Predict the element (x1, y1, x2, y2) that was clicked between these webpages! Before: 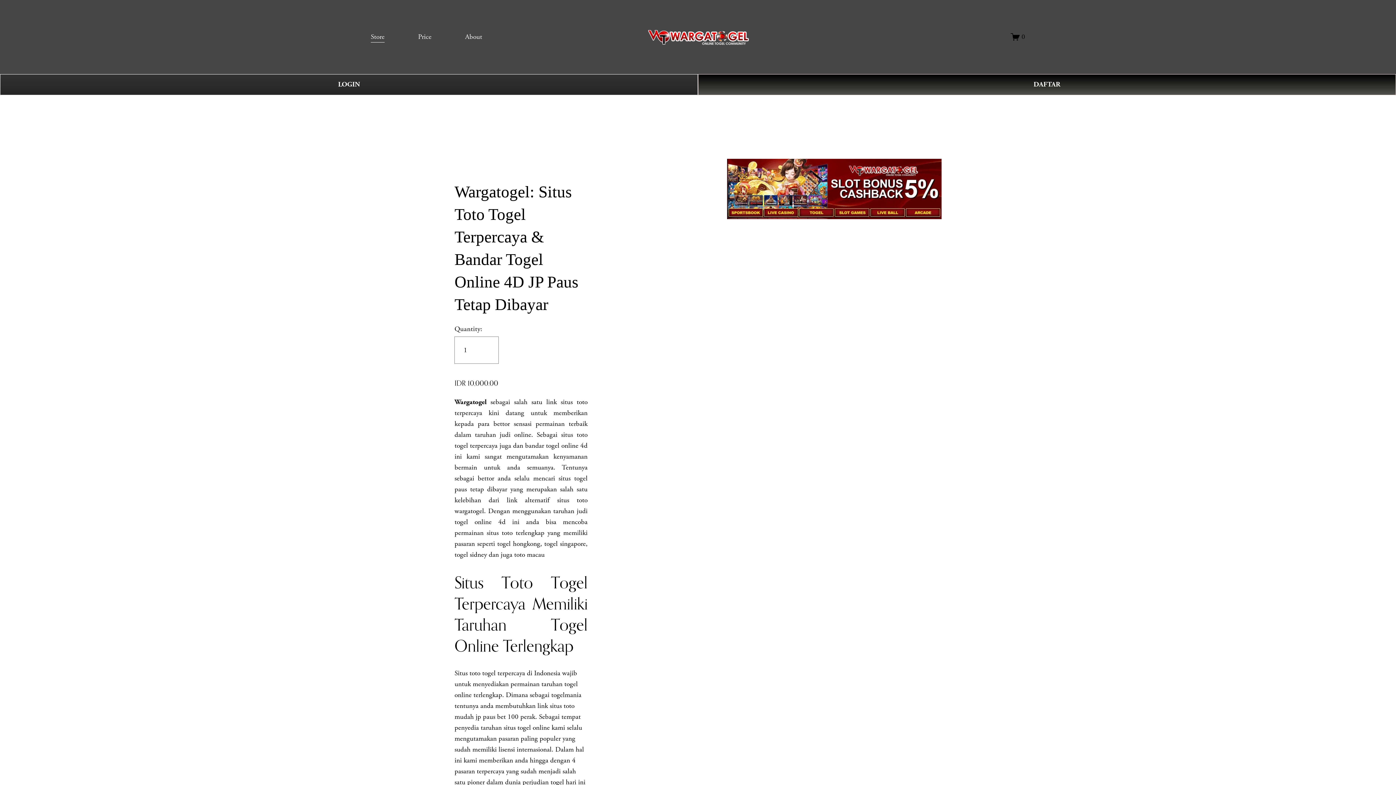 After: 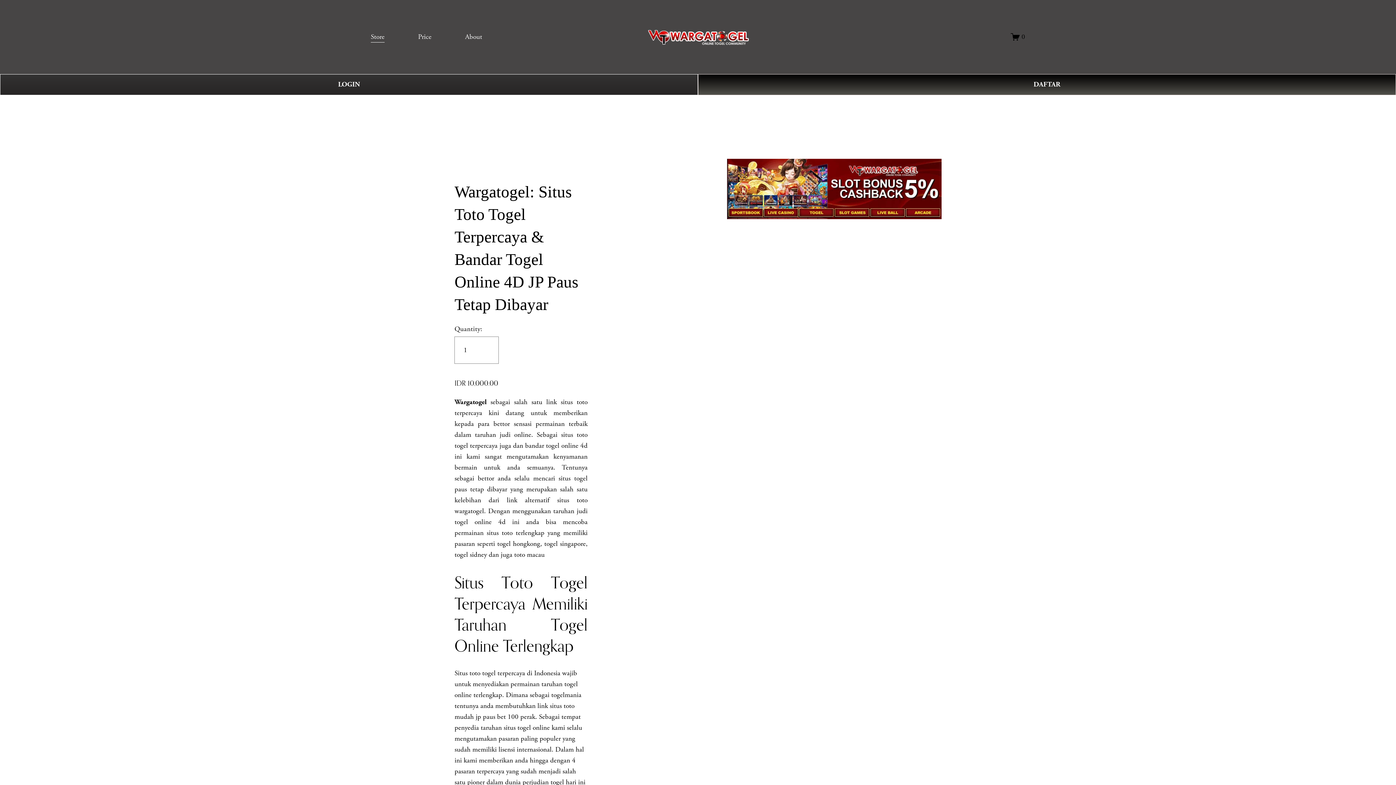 Action: label: 0 bbox: (1011, 32, 1025, 41)